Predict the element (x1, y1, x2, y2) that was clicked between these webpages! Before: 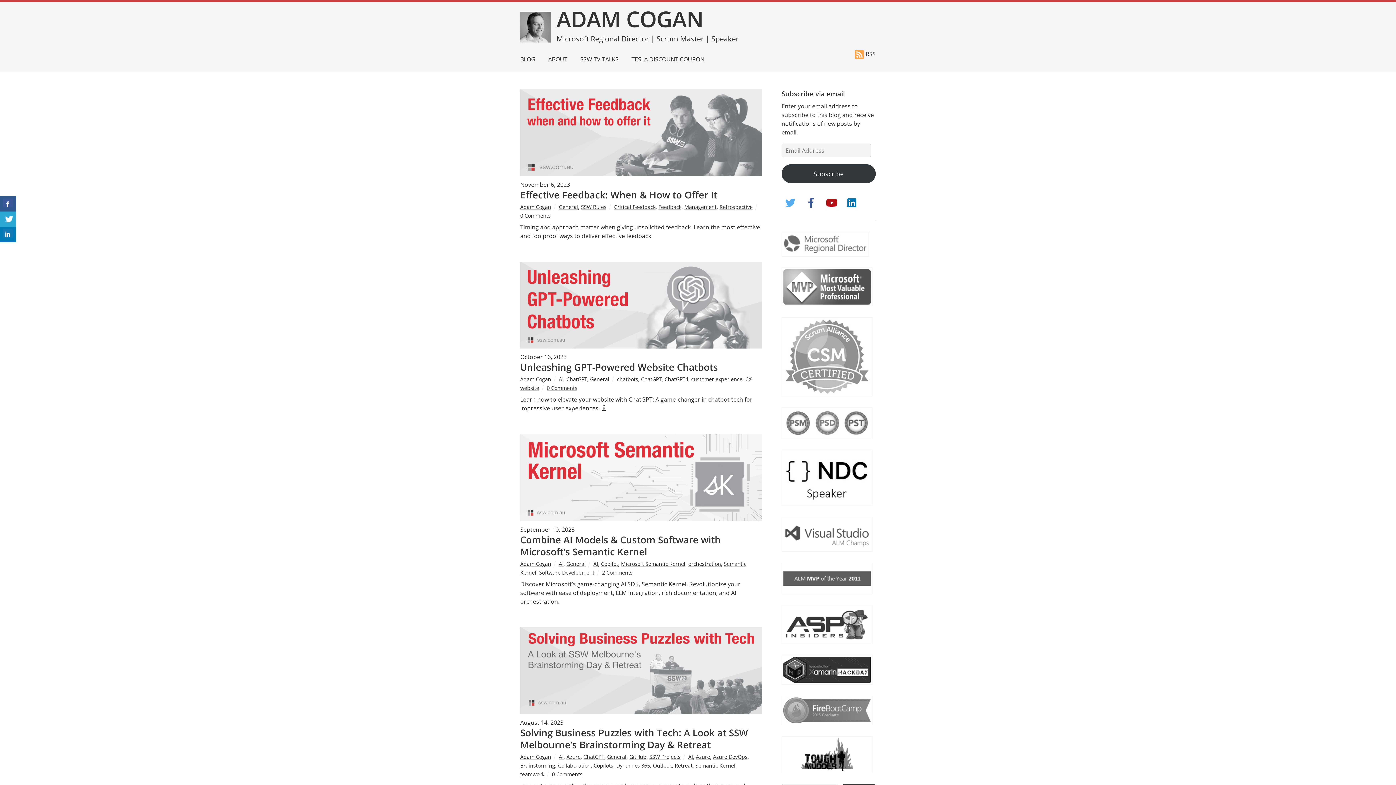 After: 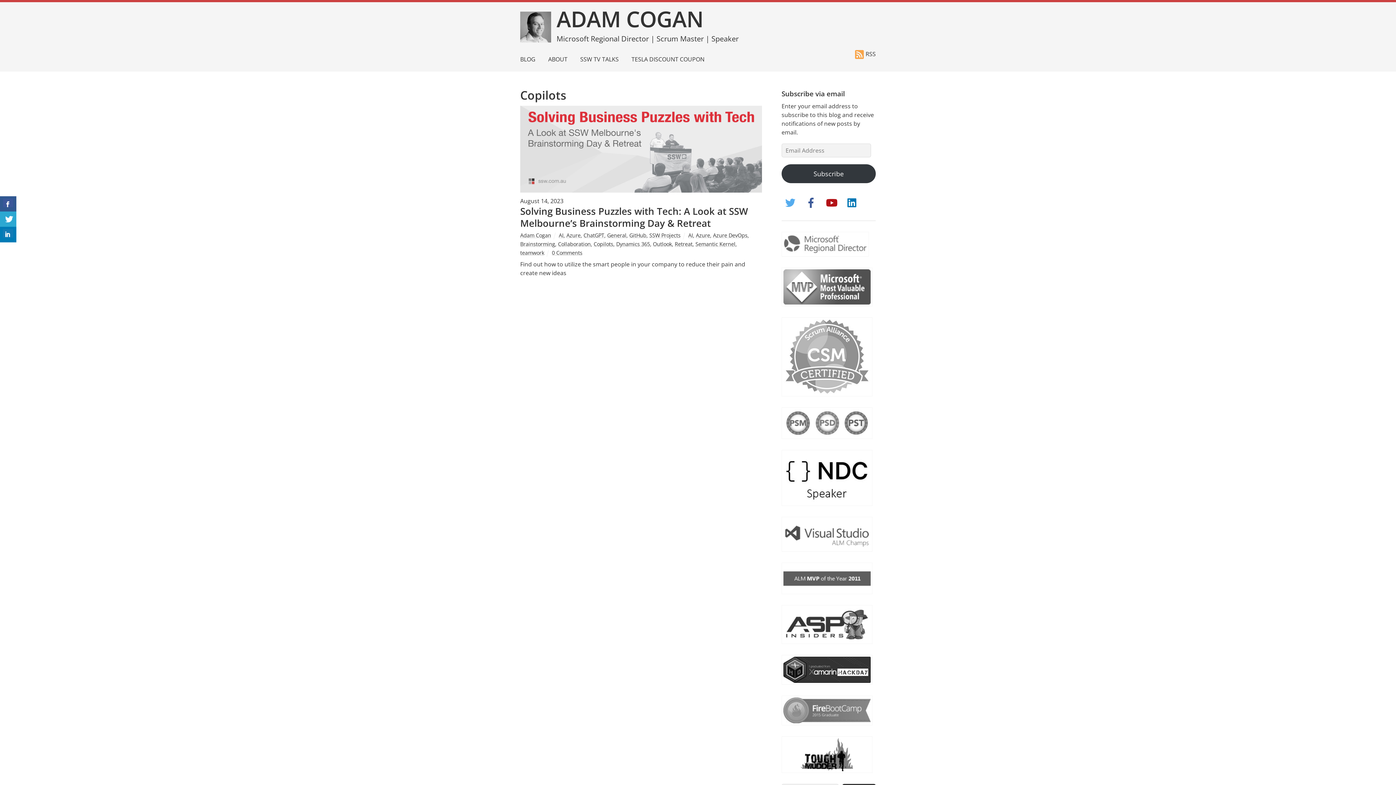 Action: label: Copilots bbox: (593, 762, 613, 769)